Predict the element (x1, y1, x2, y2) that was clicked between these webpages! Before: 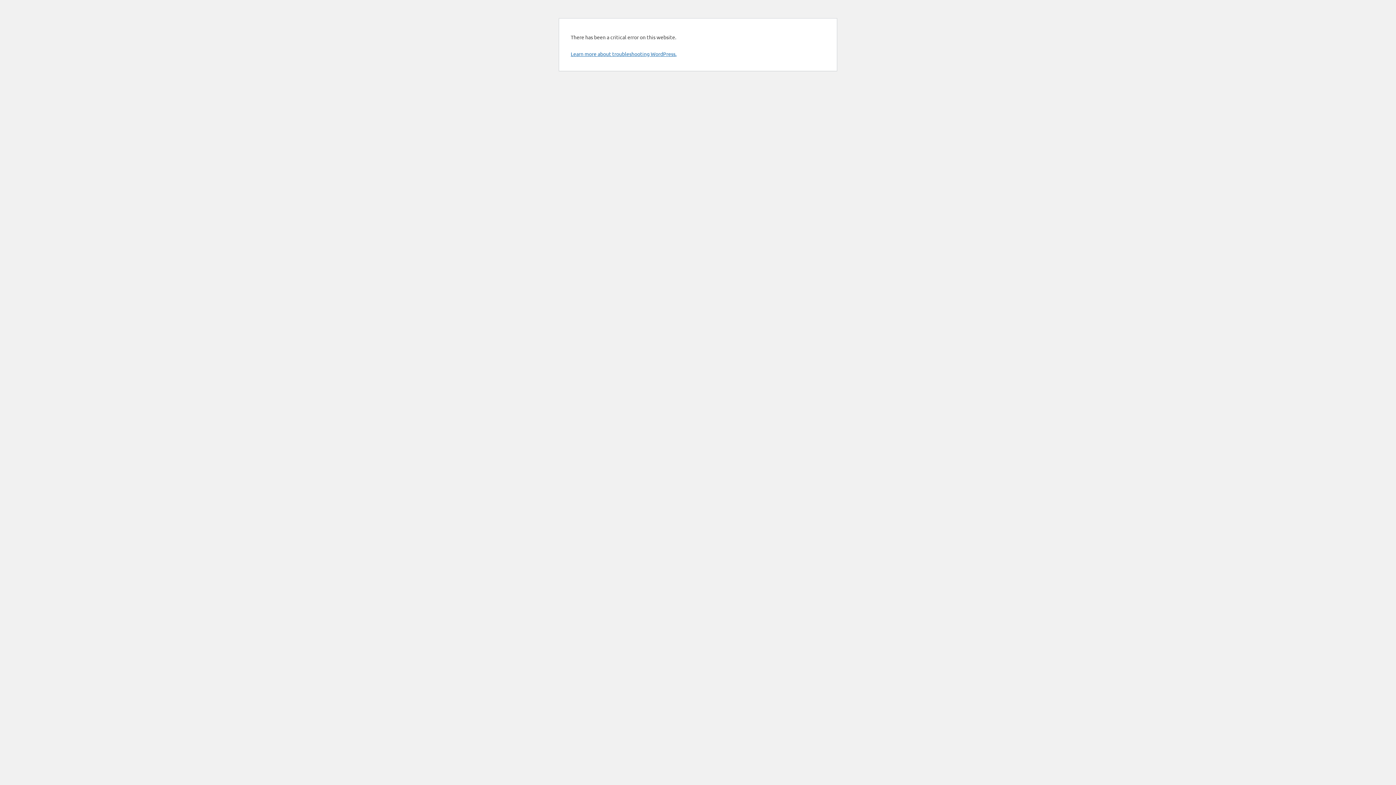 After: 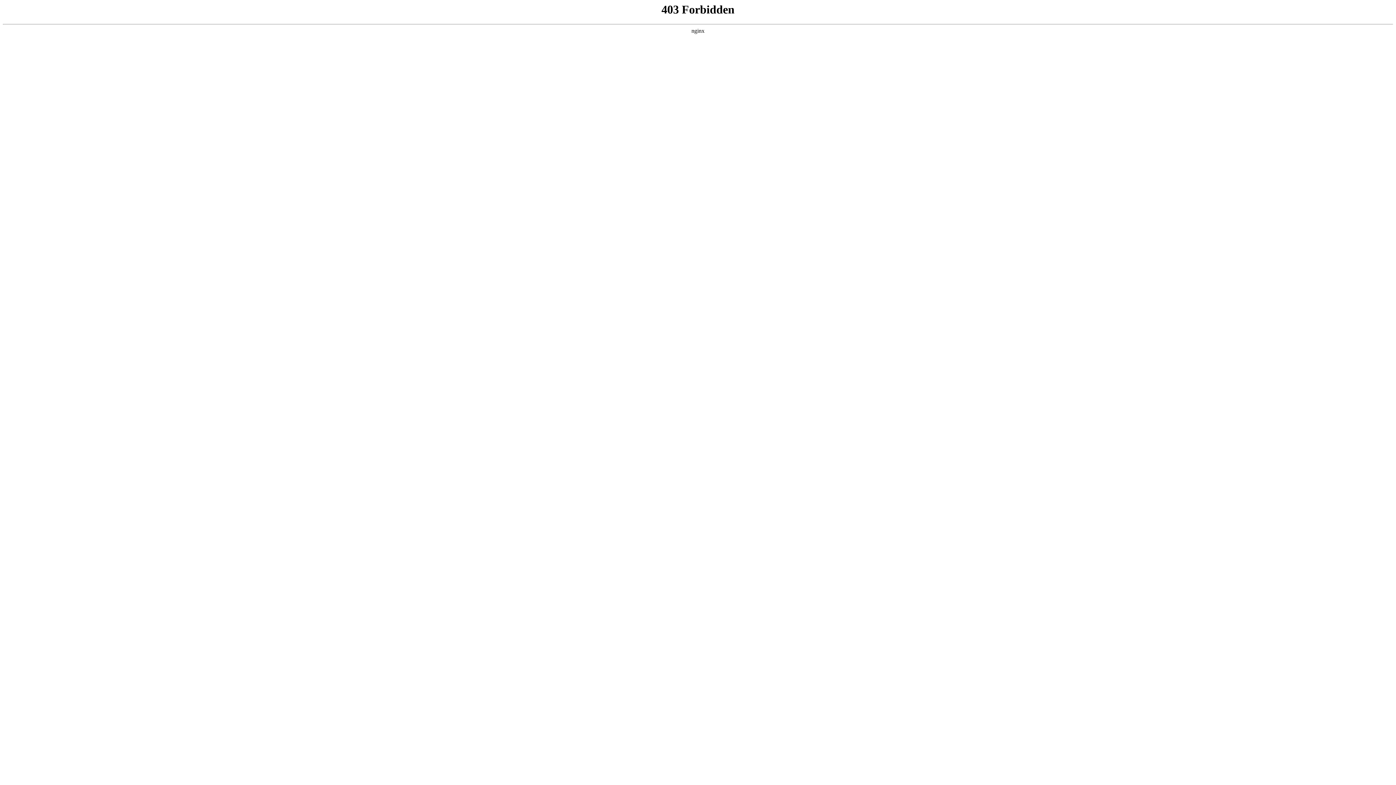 Action: bbox: (570, 50, 676, 57) label: Learn more about troubleshooting WordPress.